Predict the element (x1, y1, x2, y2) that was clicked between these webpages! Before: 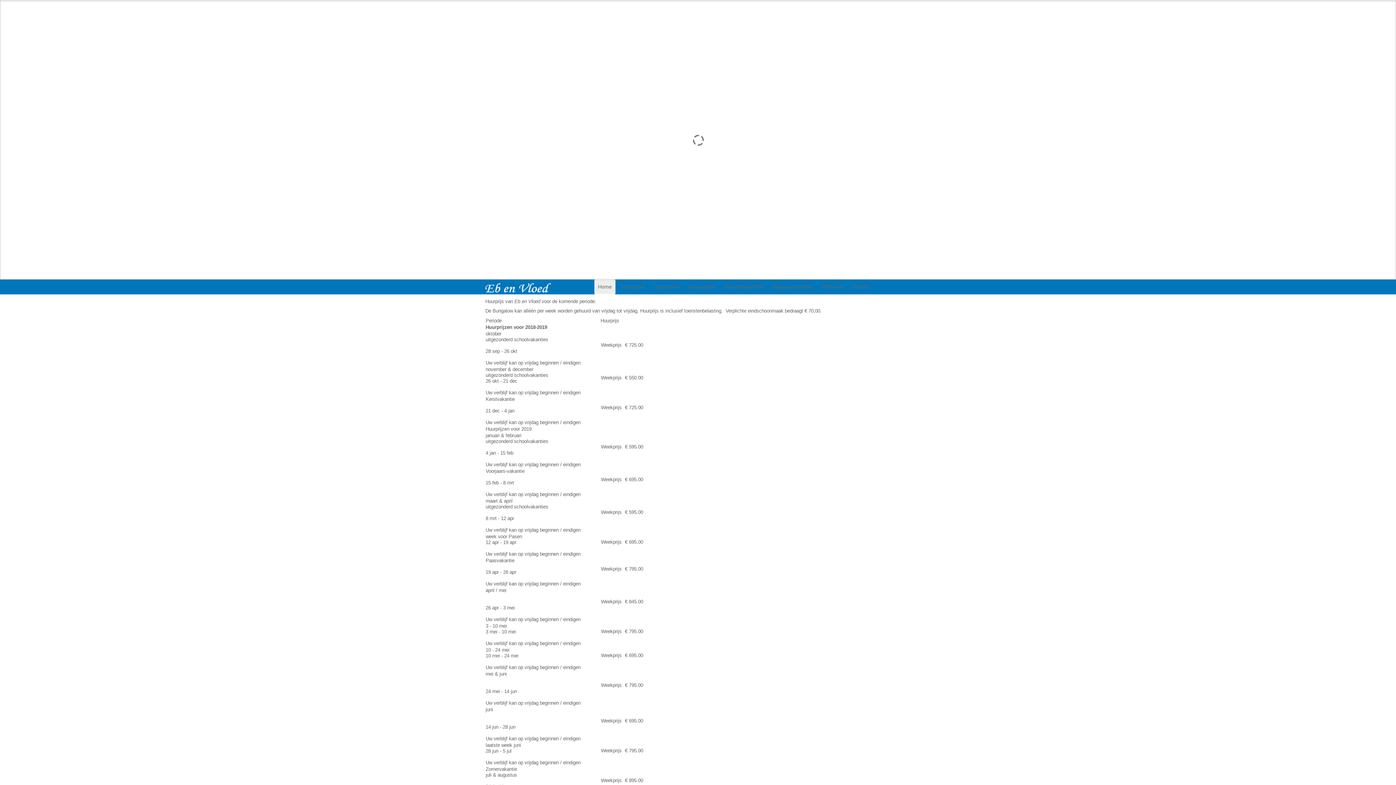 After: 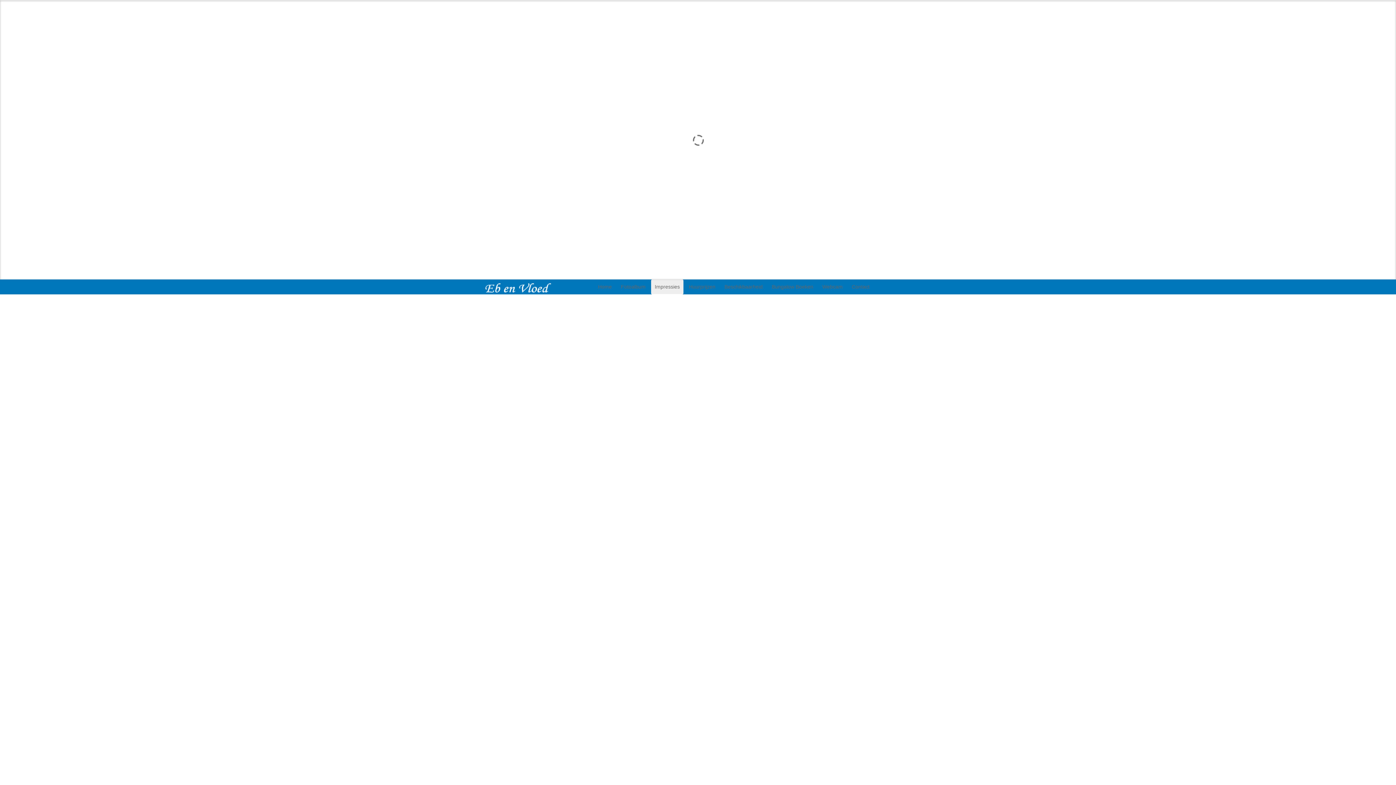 Action: label: Impressies bbox: (651, 279, 683, 294)